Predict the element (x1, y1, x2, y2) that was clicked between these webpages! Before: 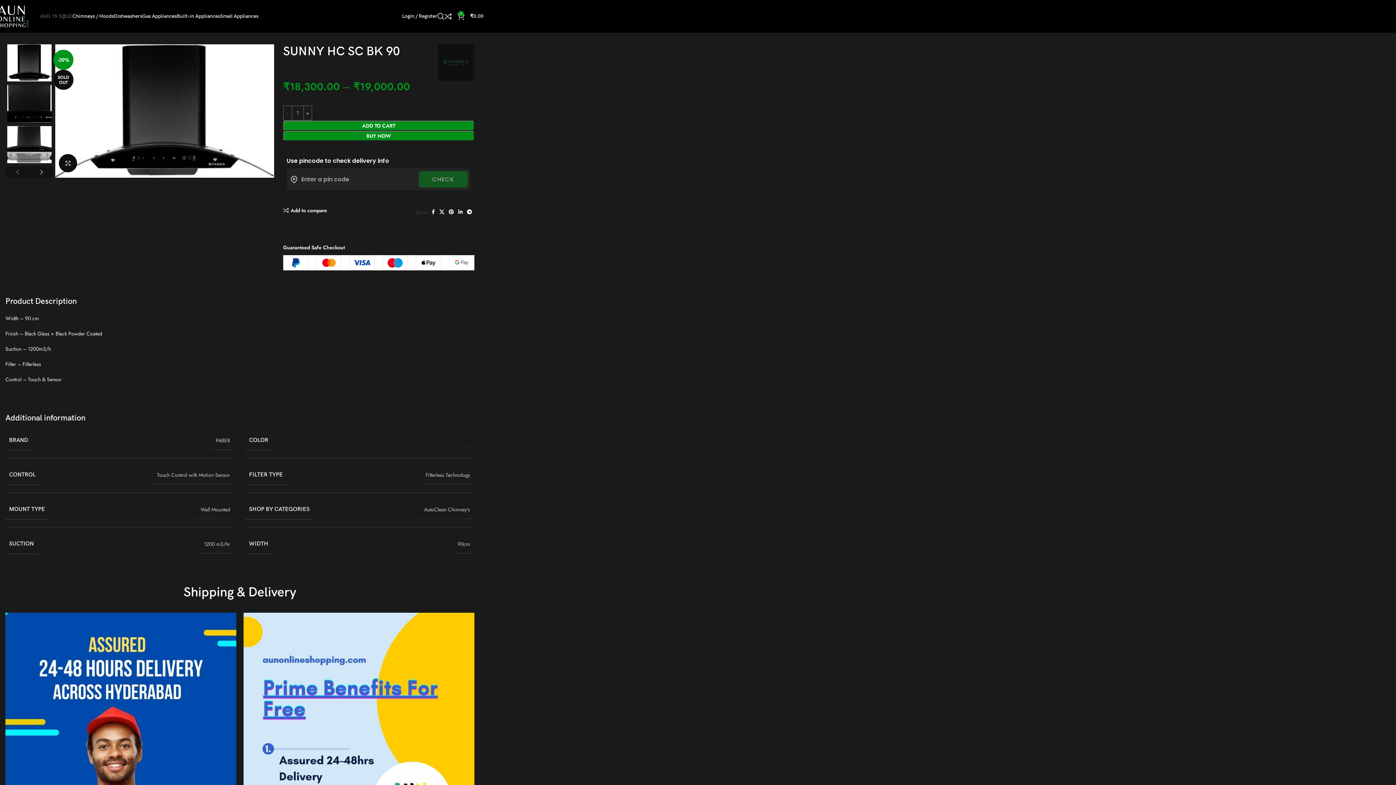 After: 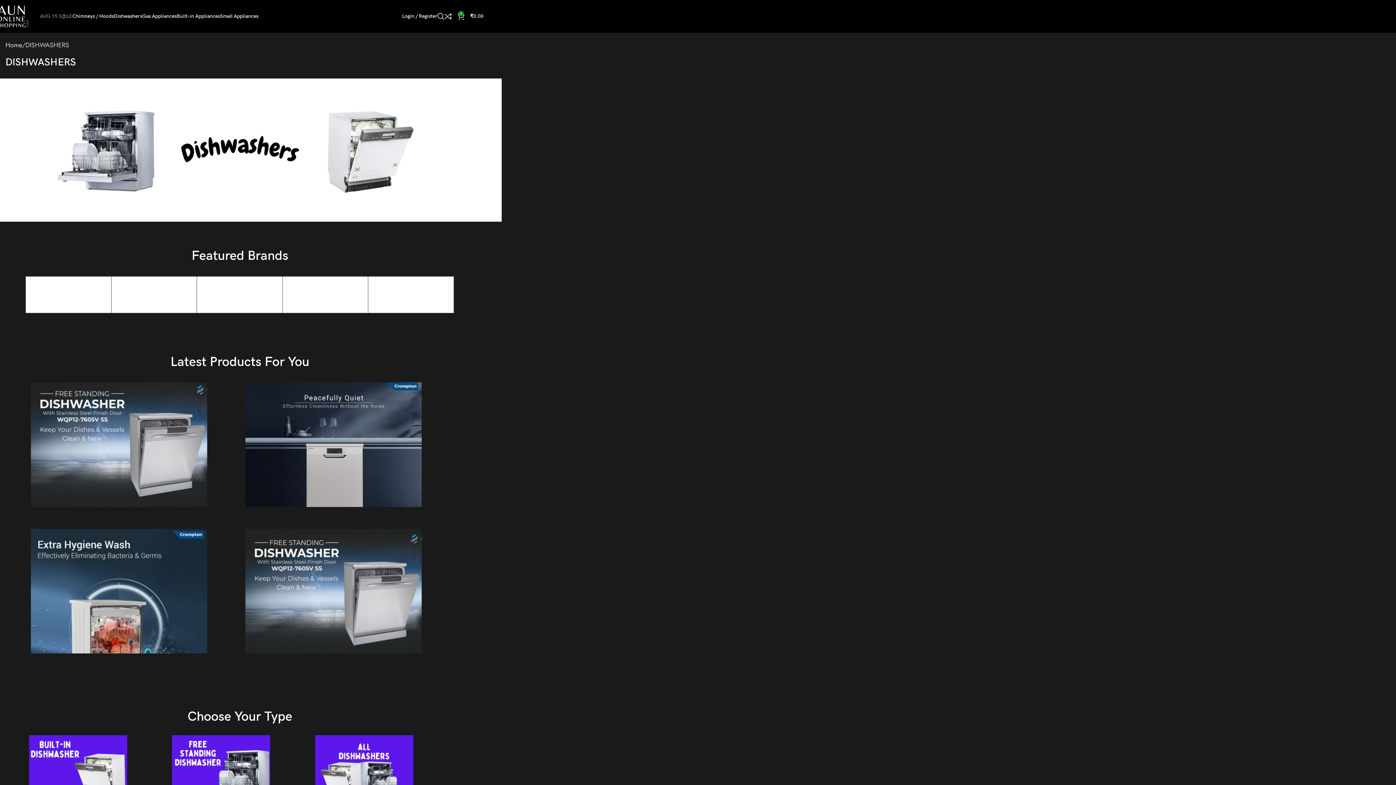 Action: label: Dishwashers bbox: (113, 9, 142, 23)